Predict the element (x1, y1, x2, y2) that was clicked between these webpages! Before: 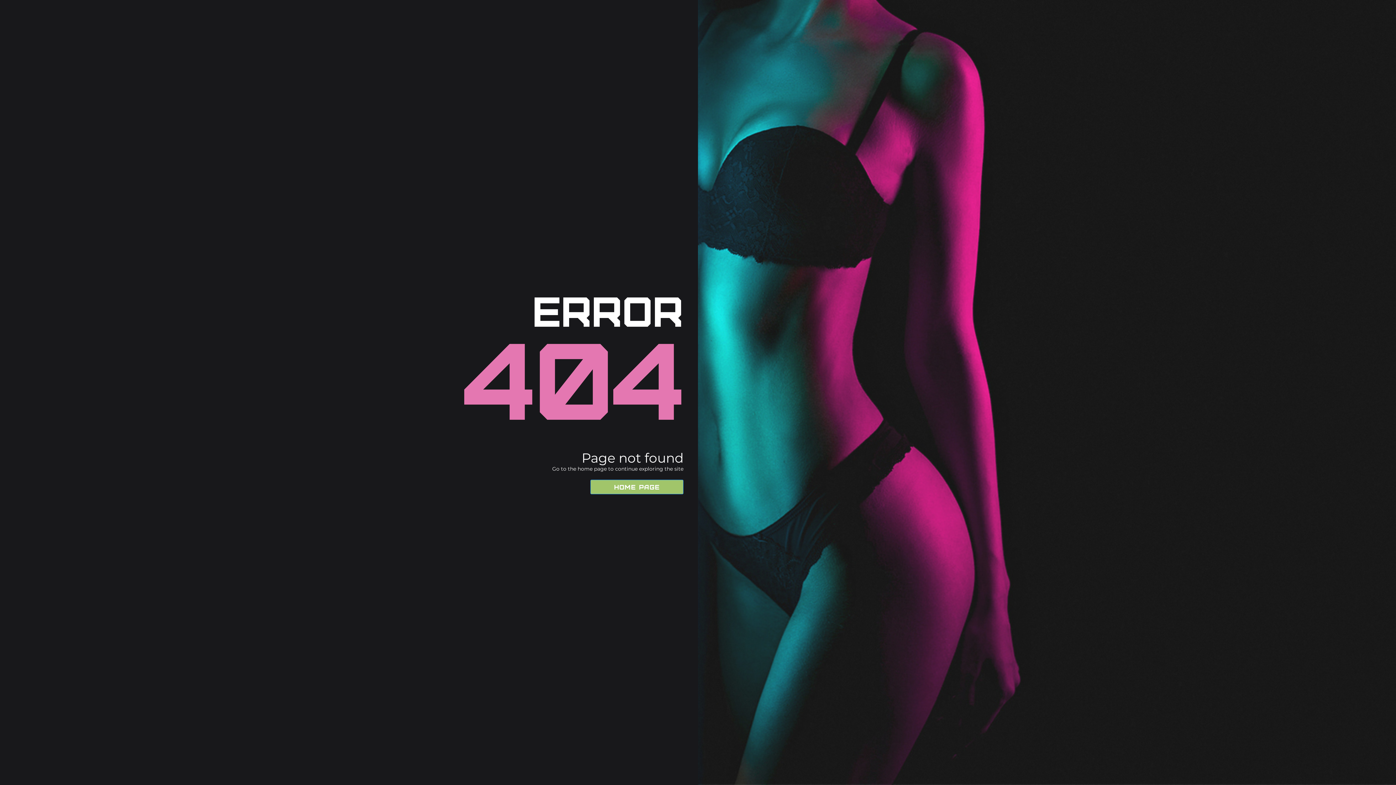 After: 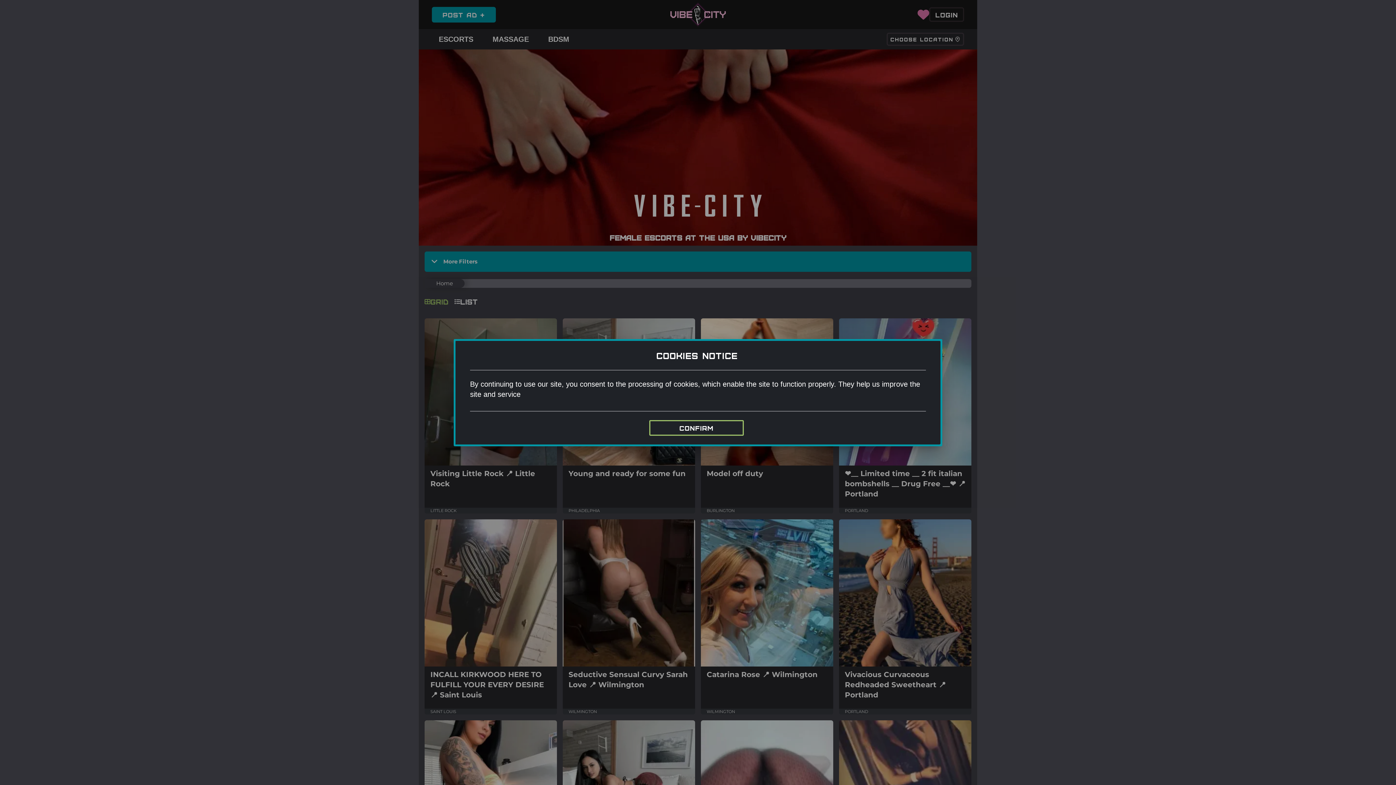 Action: label: Home Page bbox: (590, 479, 683, 494)